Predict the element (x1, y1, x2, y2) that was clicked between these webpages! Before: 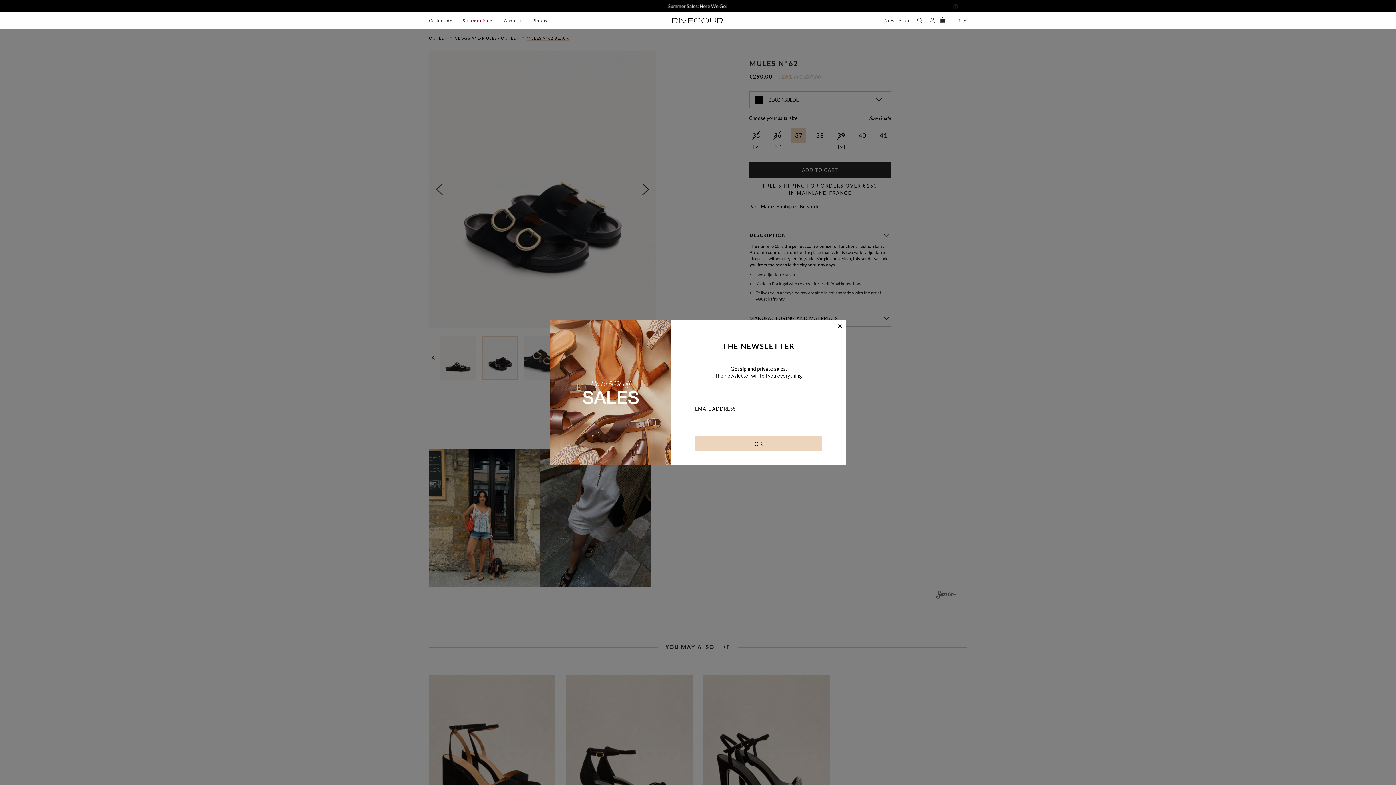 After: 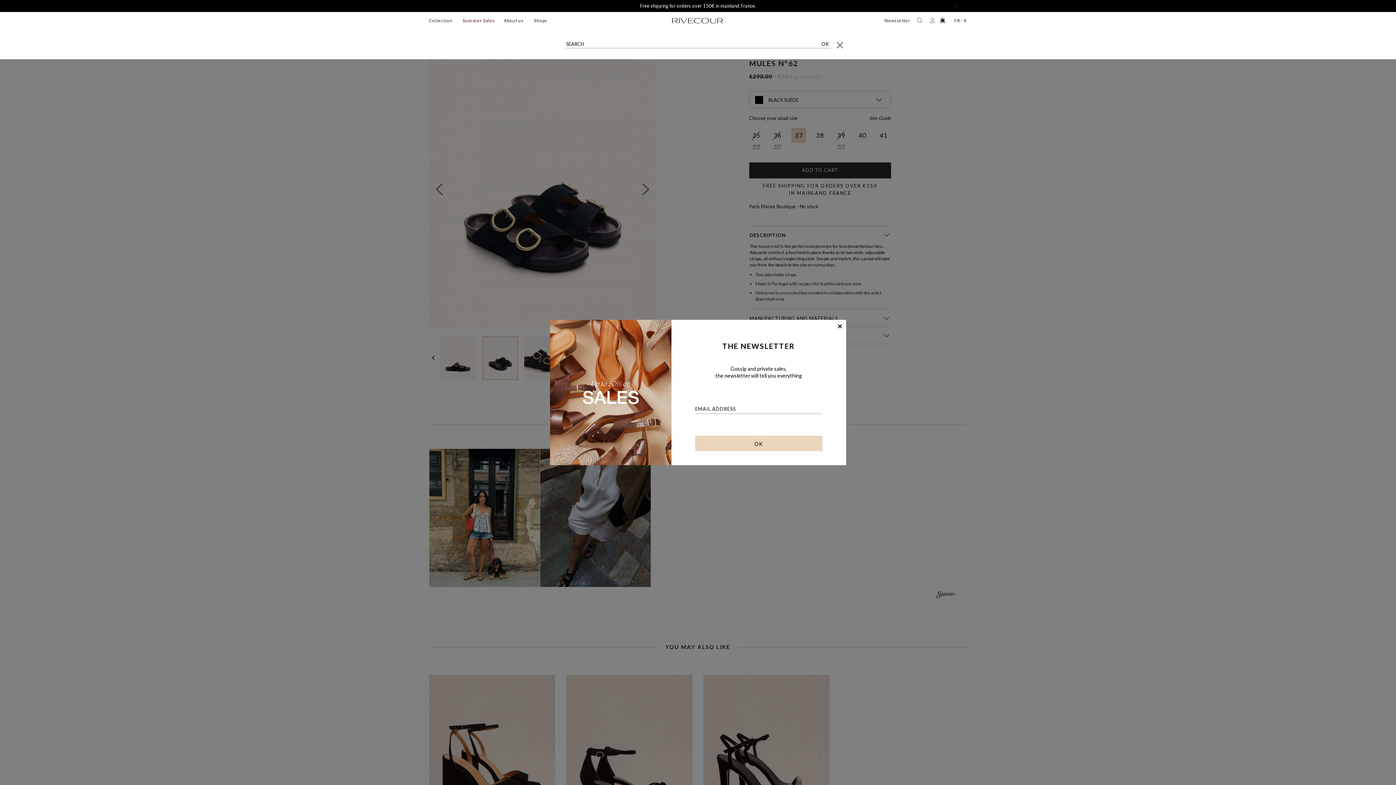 Action: bbox: (917, 17, 922, 23)